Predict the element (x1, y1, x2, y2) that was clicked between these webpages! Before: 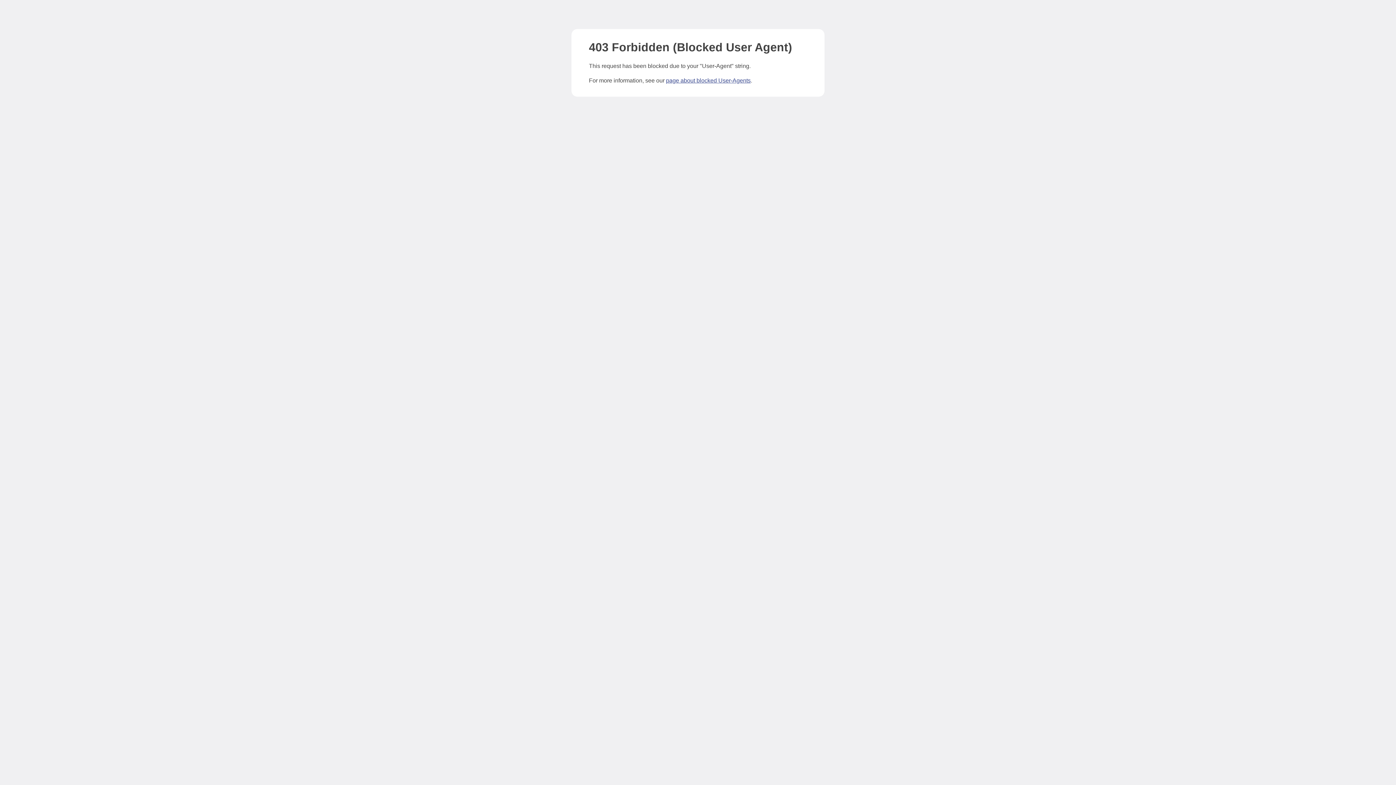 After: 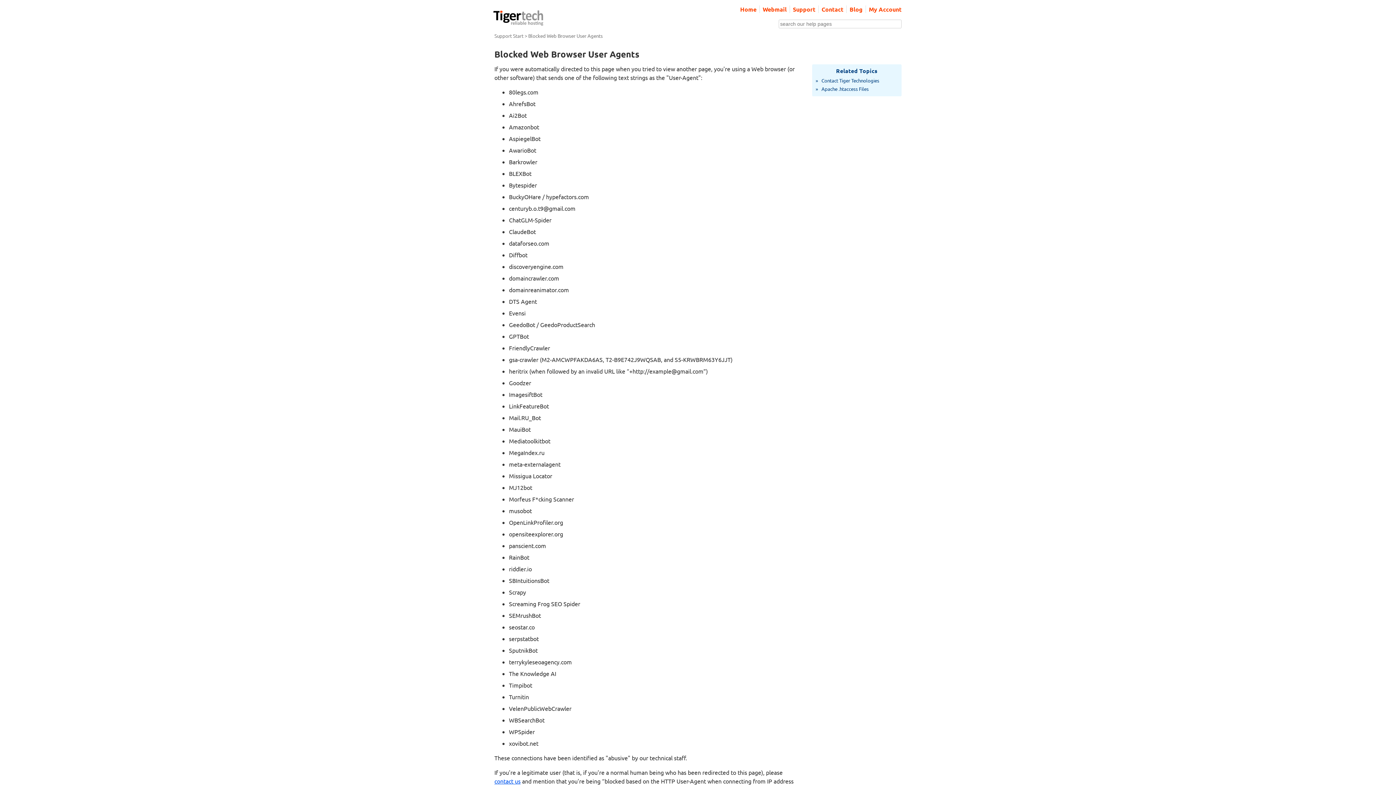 Action: label: page about blocked User-Agents bbox: (666, 77, 750, 83)